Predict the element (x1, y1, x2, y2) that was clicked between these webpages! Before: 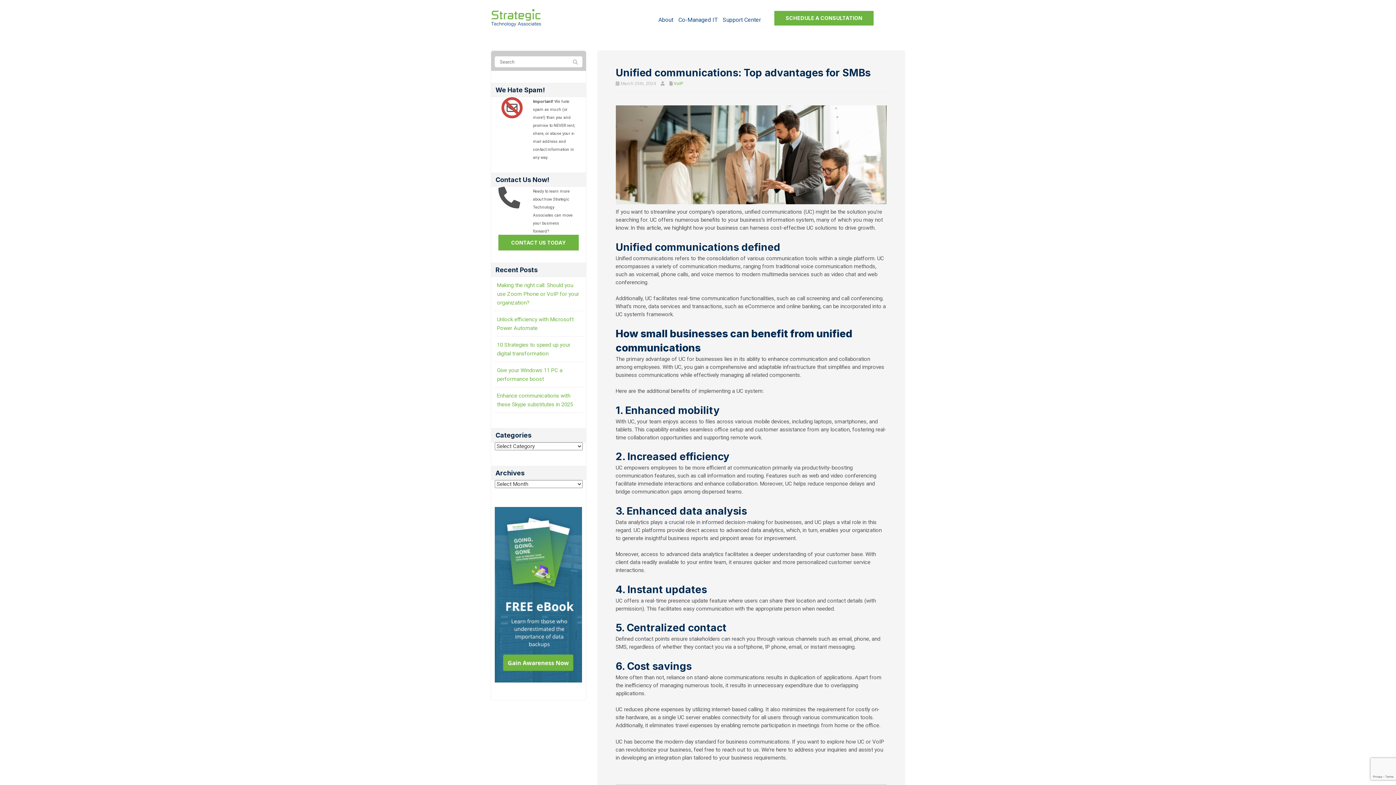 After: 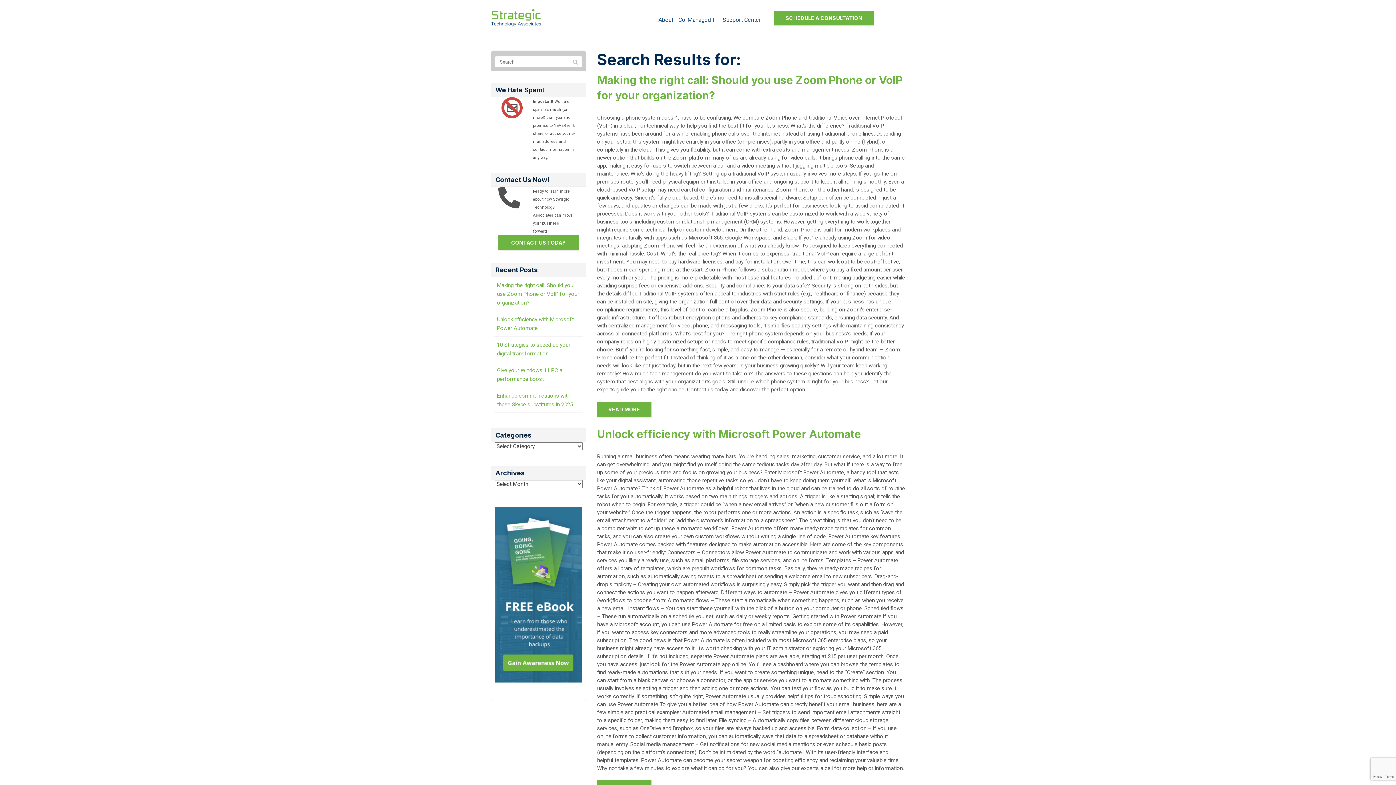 Action: bbox: (568, 56, 582, 68)